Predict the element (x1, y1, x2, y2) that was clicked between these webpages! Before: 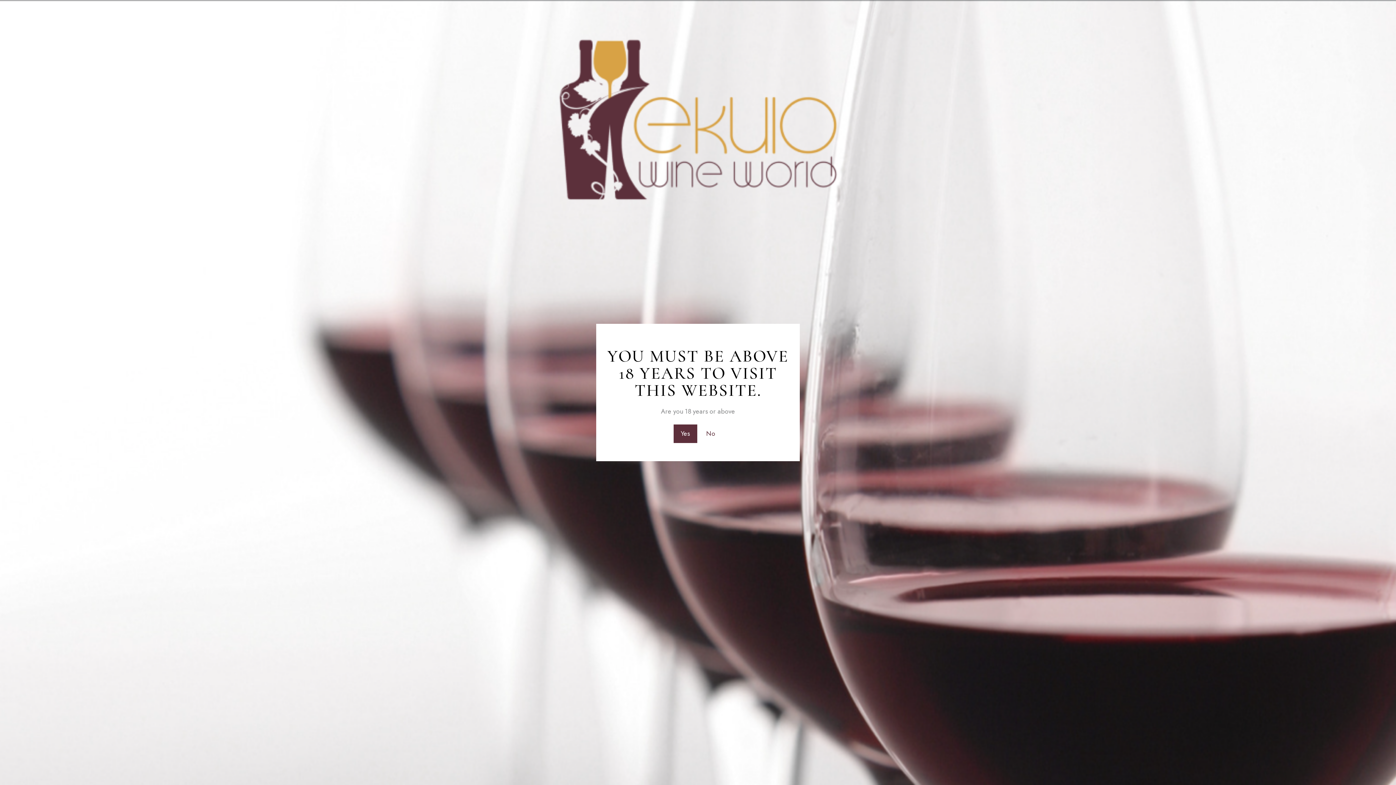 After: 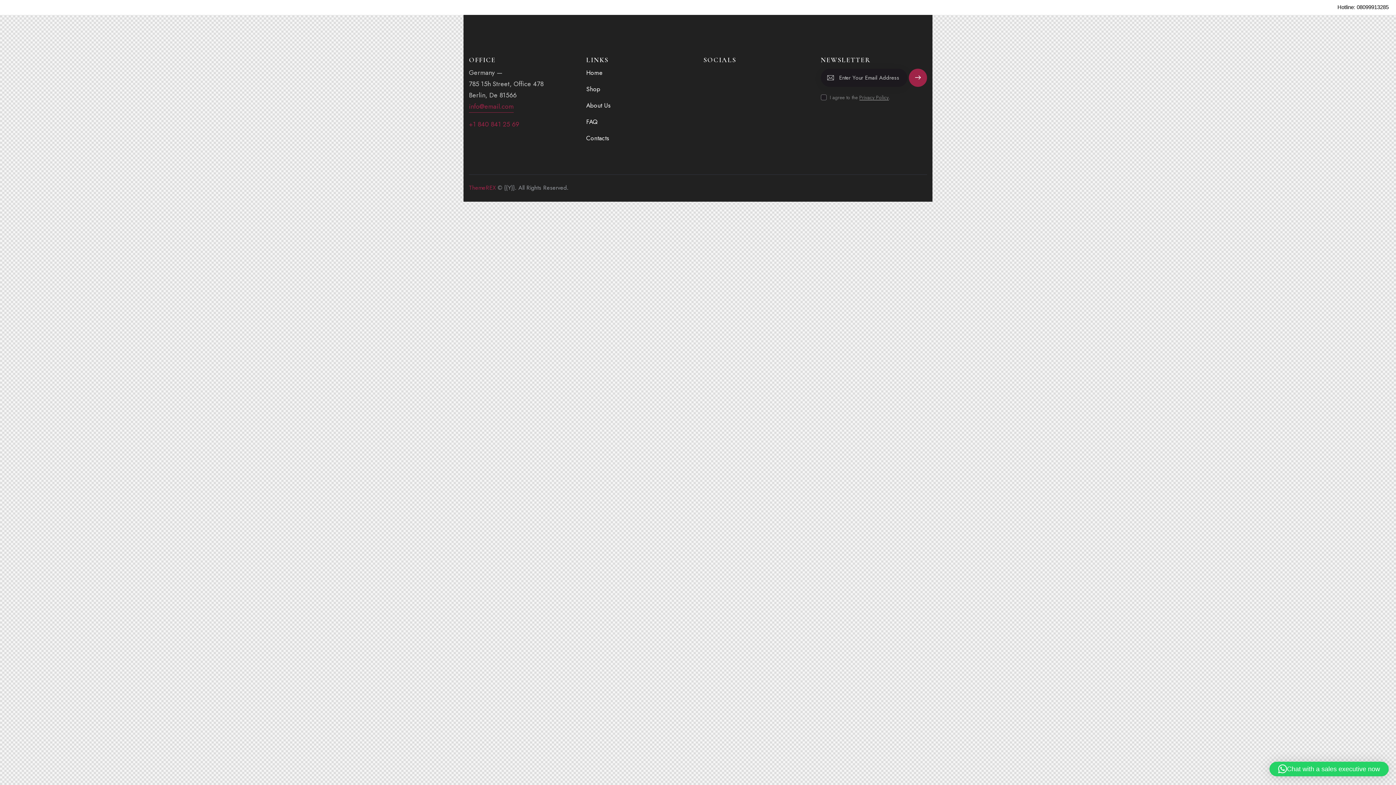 Action: bbox: (673, 424, 697, 443) label: Yes